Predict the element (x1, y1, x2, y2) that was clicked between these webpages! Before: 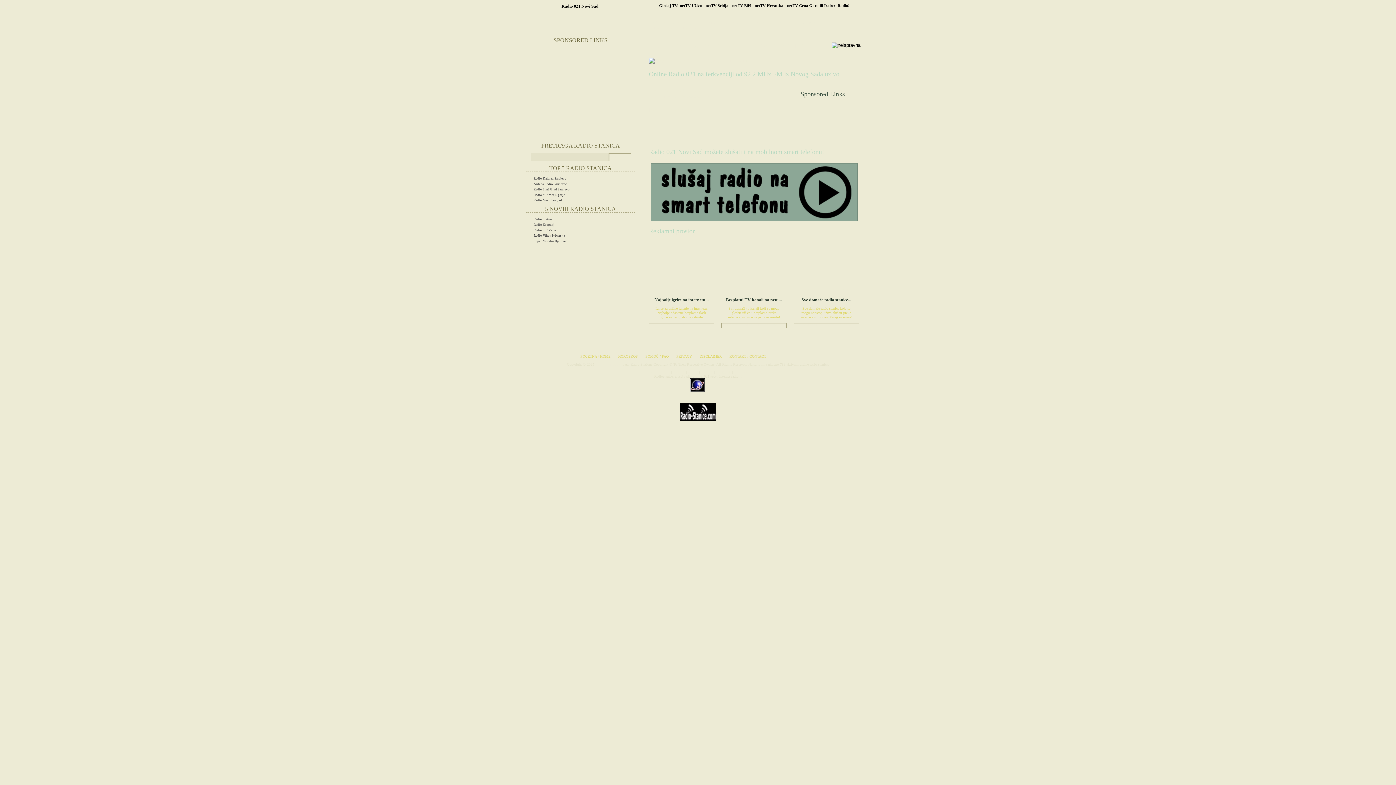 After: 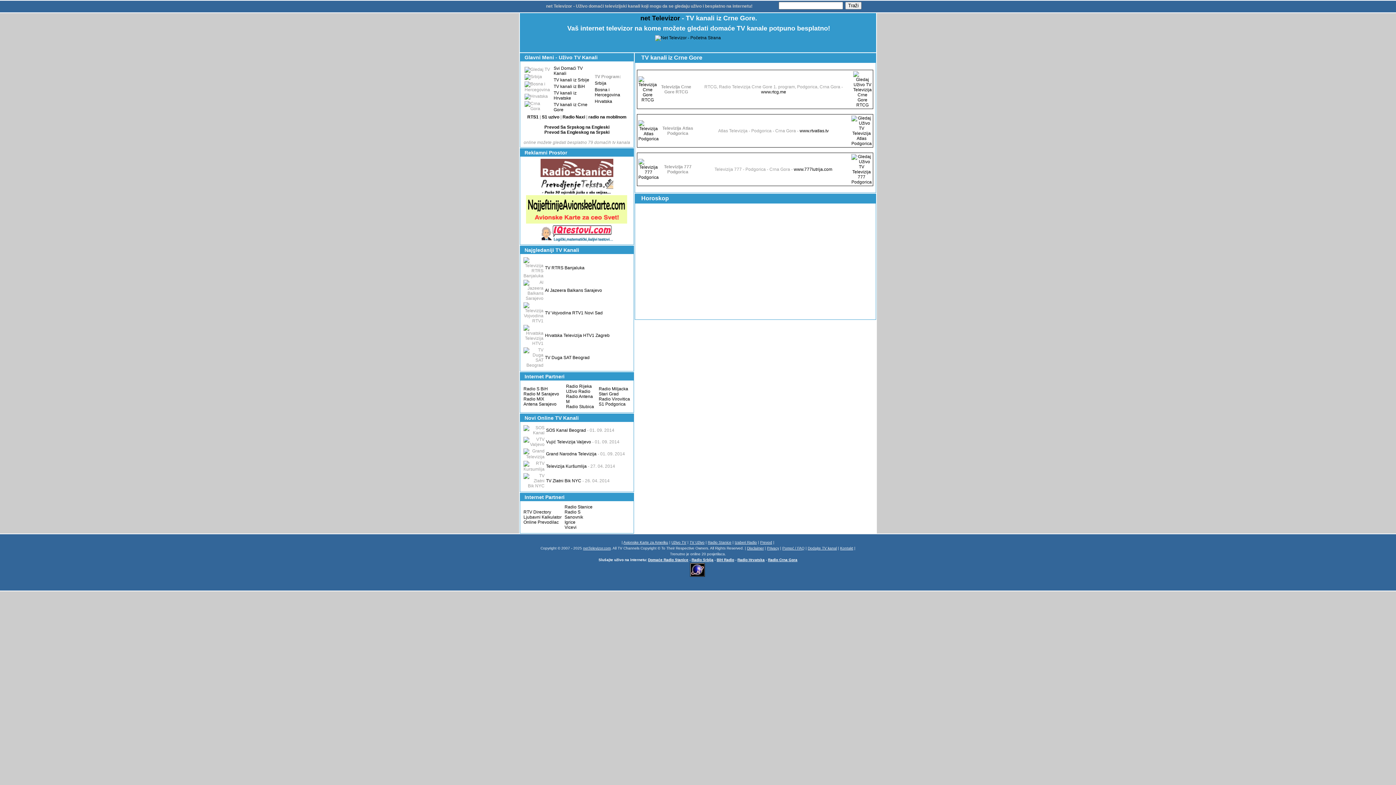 Action: label: netTV Crna Gora bbox: (787, 3, 818, 7)